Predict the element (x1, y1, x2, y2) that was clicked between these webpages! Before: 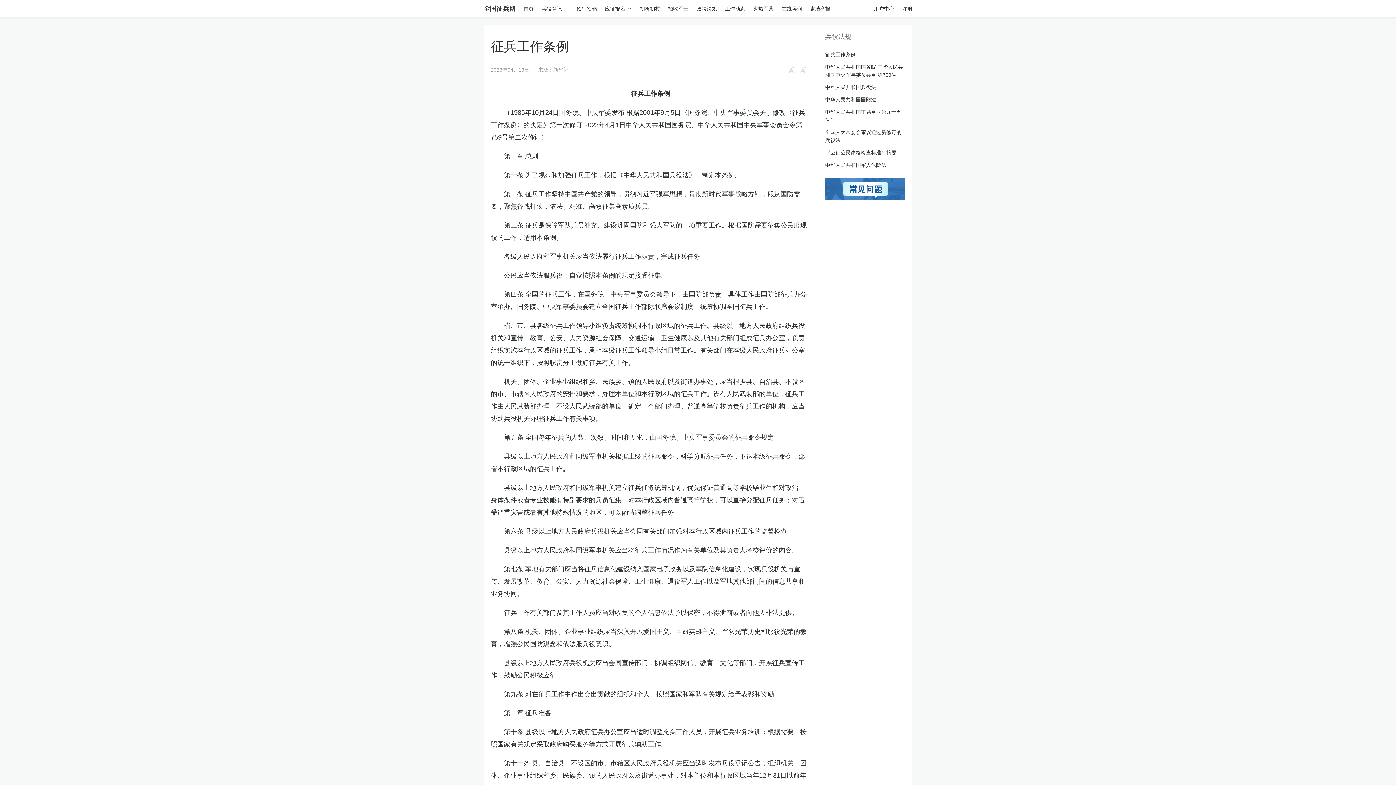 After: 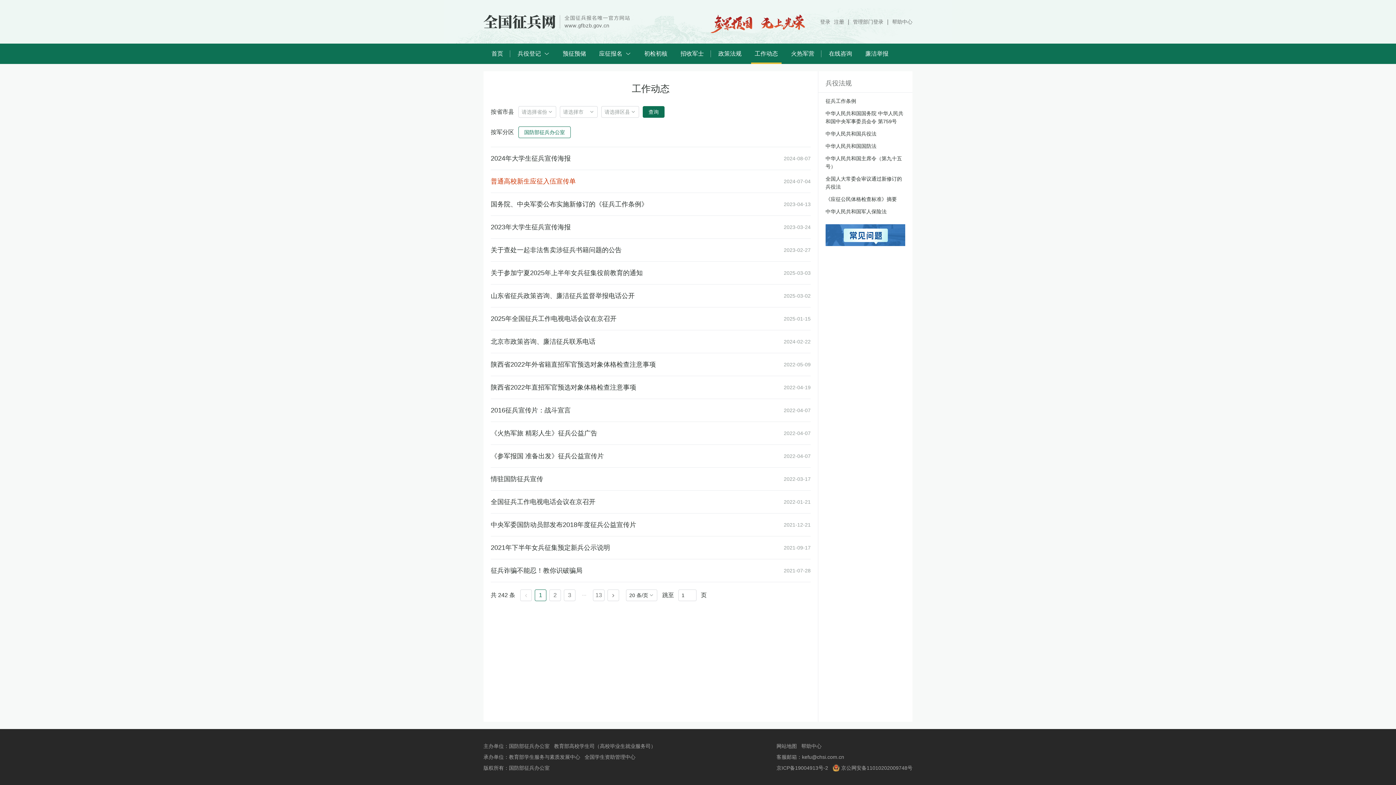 Action: bbox: (725, 0, 745, 17) label: 工作动态